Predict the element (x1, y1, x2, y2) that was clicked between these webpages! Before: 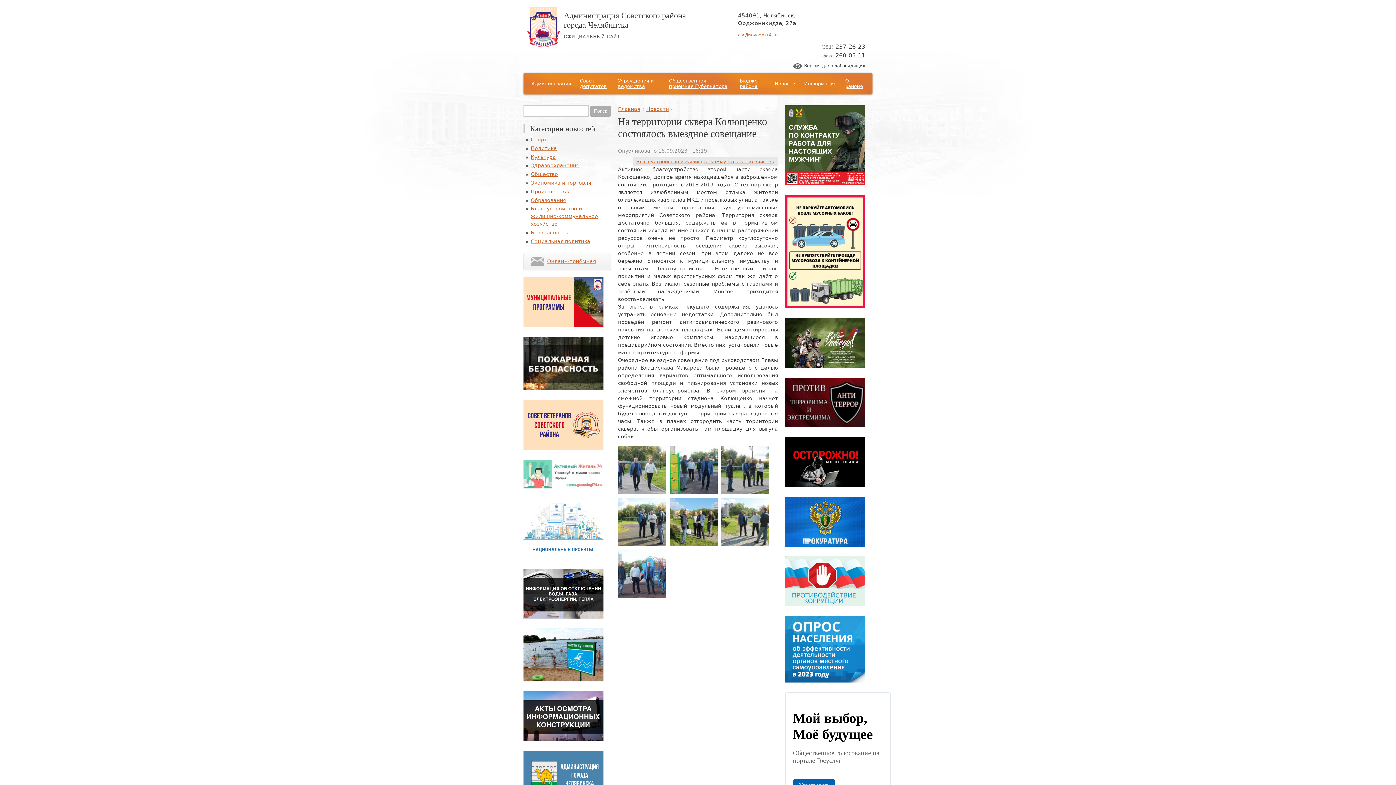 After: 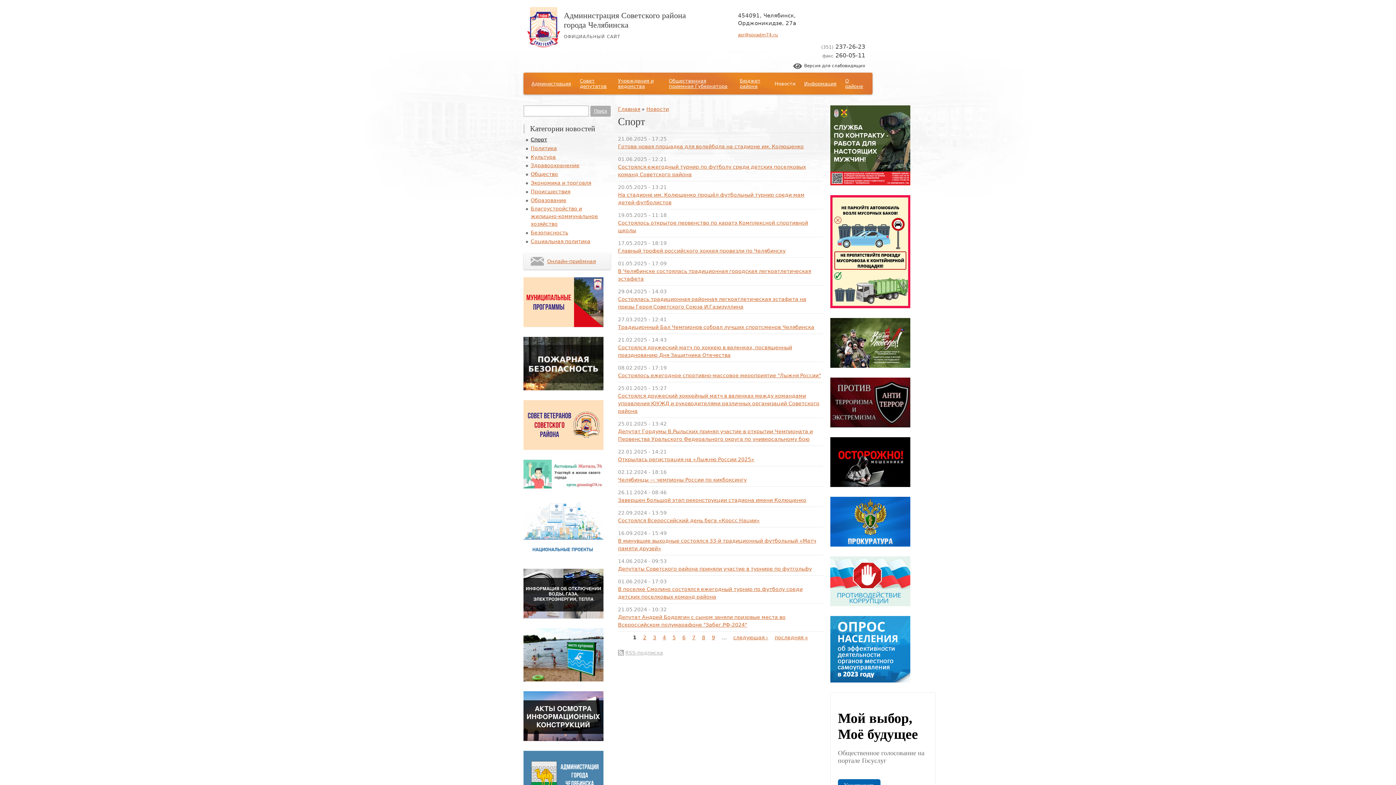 Action: bbox: (530, 136, 547, 142) label: Спорт